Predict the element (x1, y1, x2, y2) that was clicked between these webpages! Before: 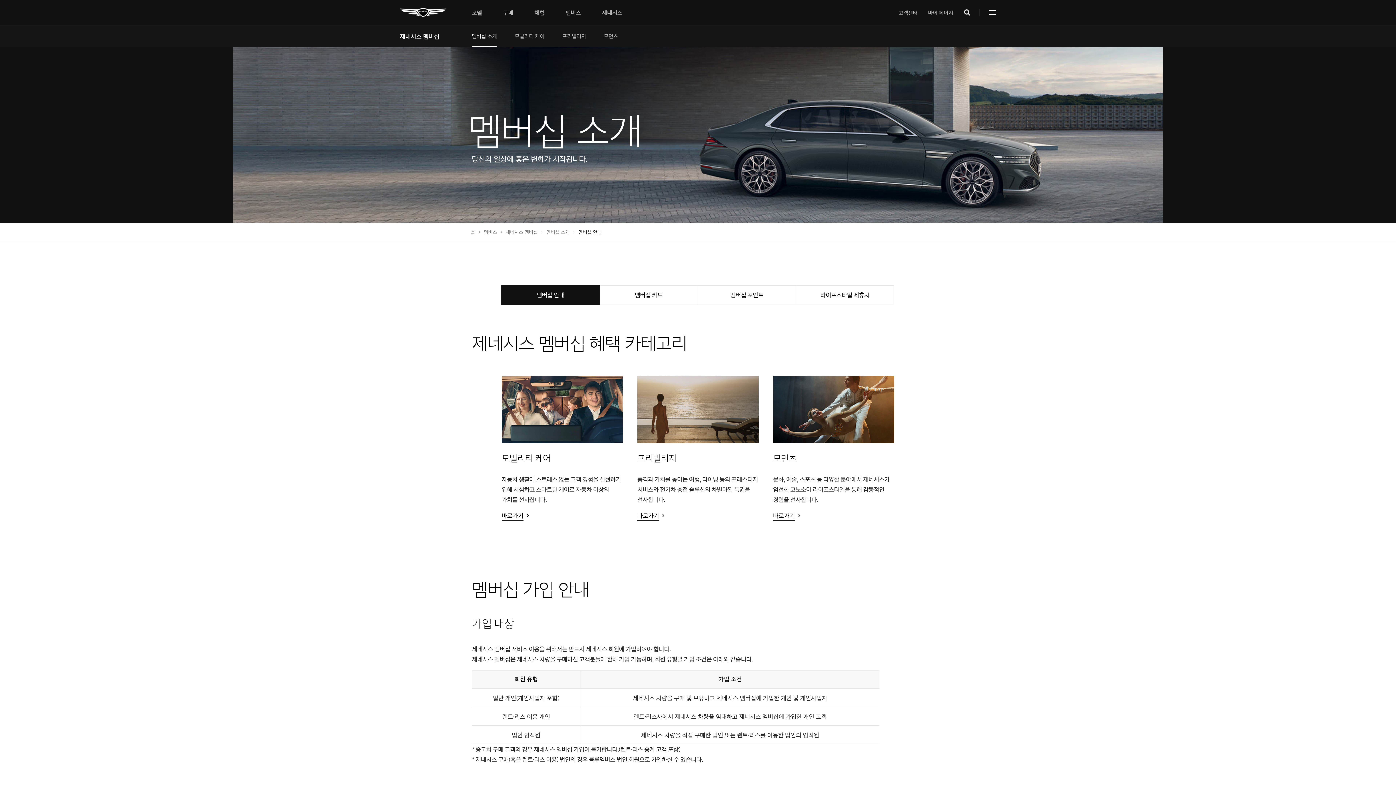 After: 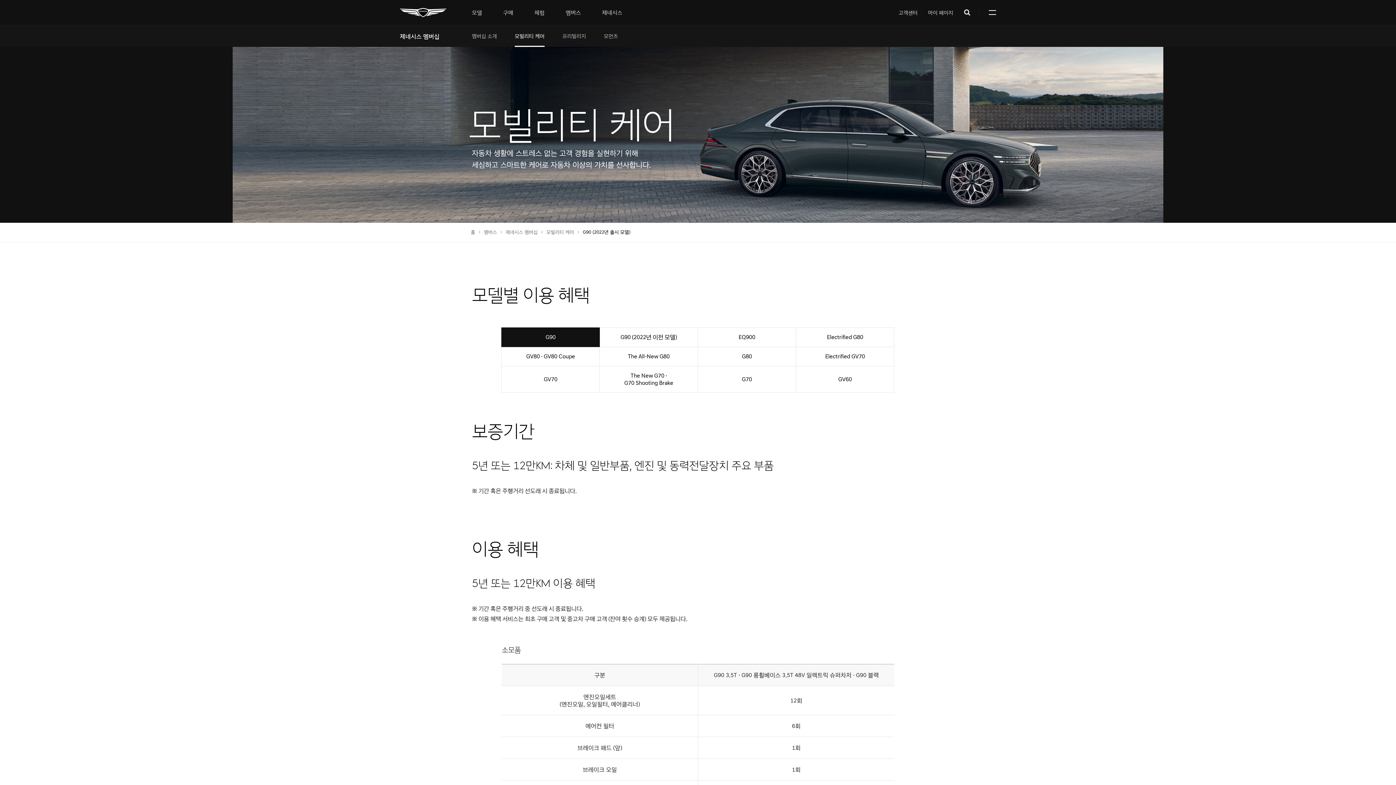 Action: label: 바로가기 bbox: (501, 512, 529, 522)